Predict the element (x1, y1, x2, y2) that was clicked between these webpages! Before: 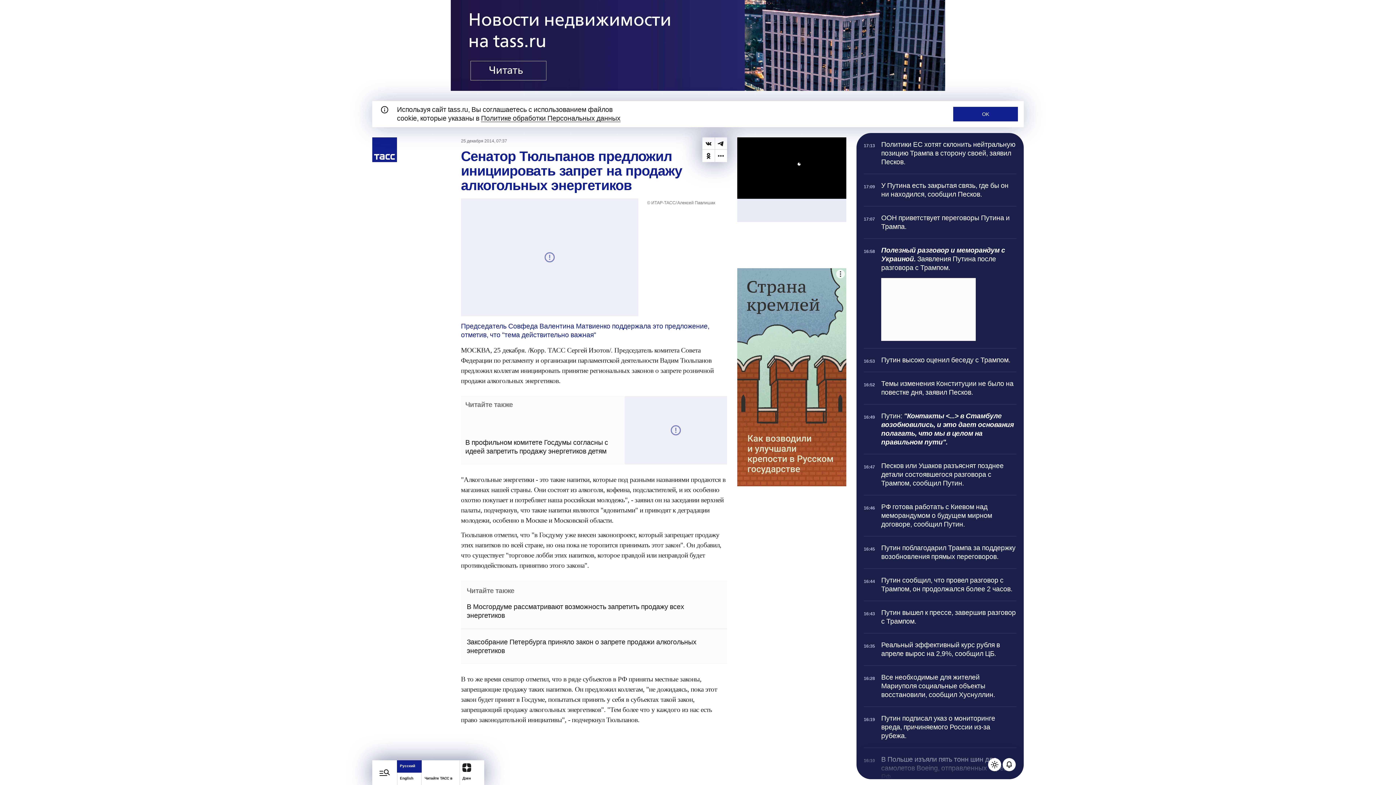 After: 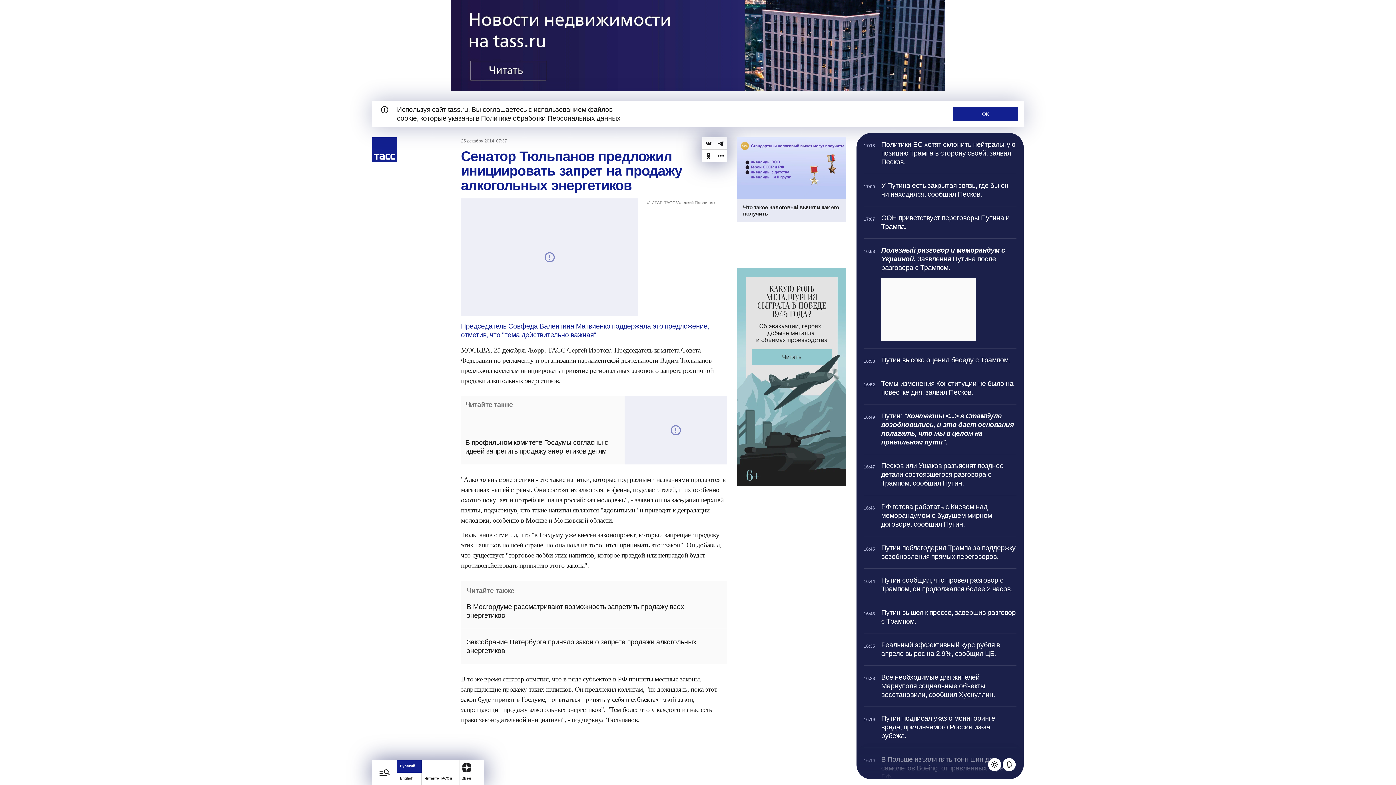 Action: bbox: (864, 666, 1016, 706) label: 16:28

Все необходимые для жителей Мариуполя социальные объекты восстановили, сообщил Хуснуллин.